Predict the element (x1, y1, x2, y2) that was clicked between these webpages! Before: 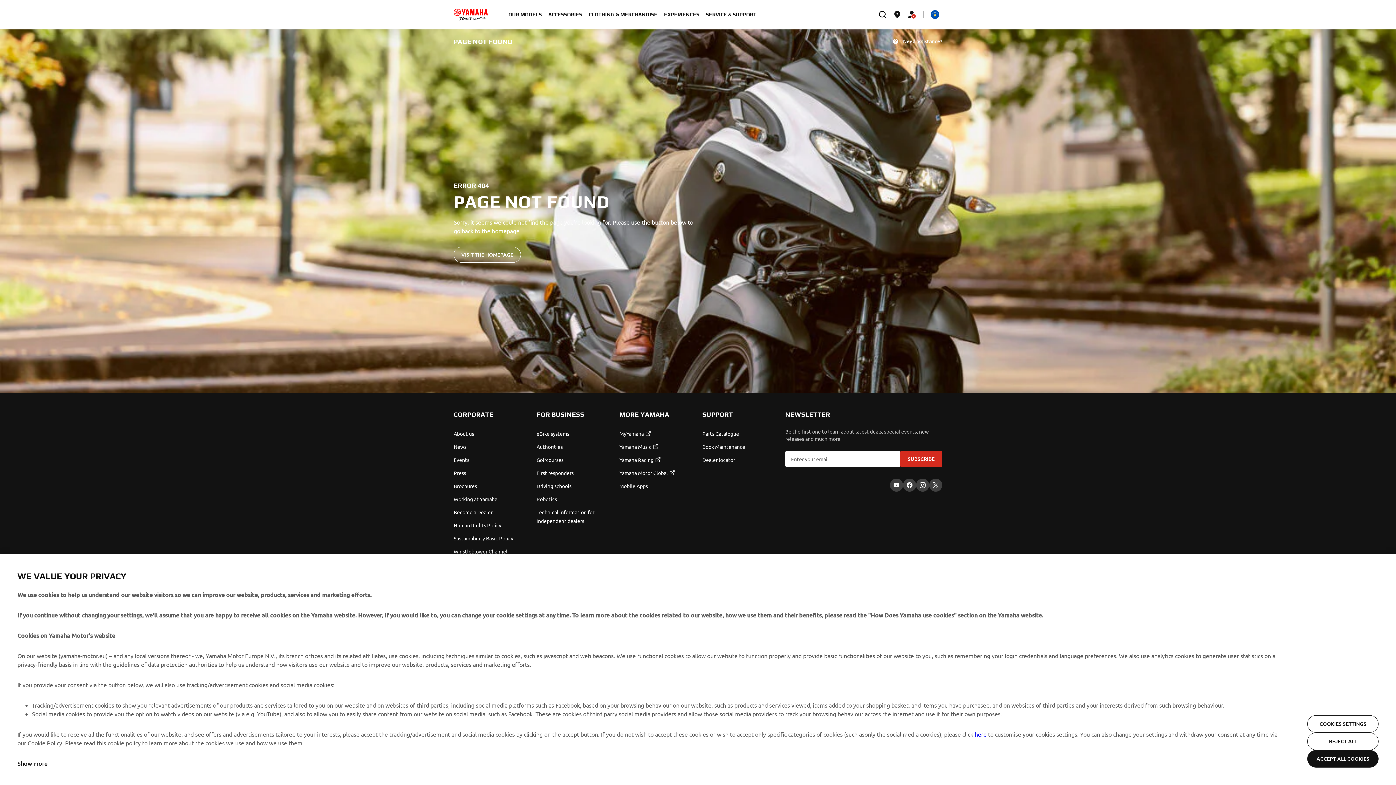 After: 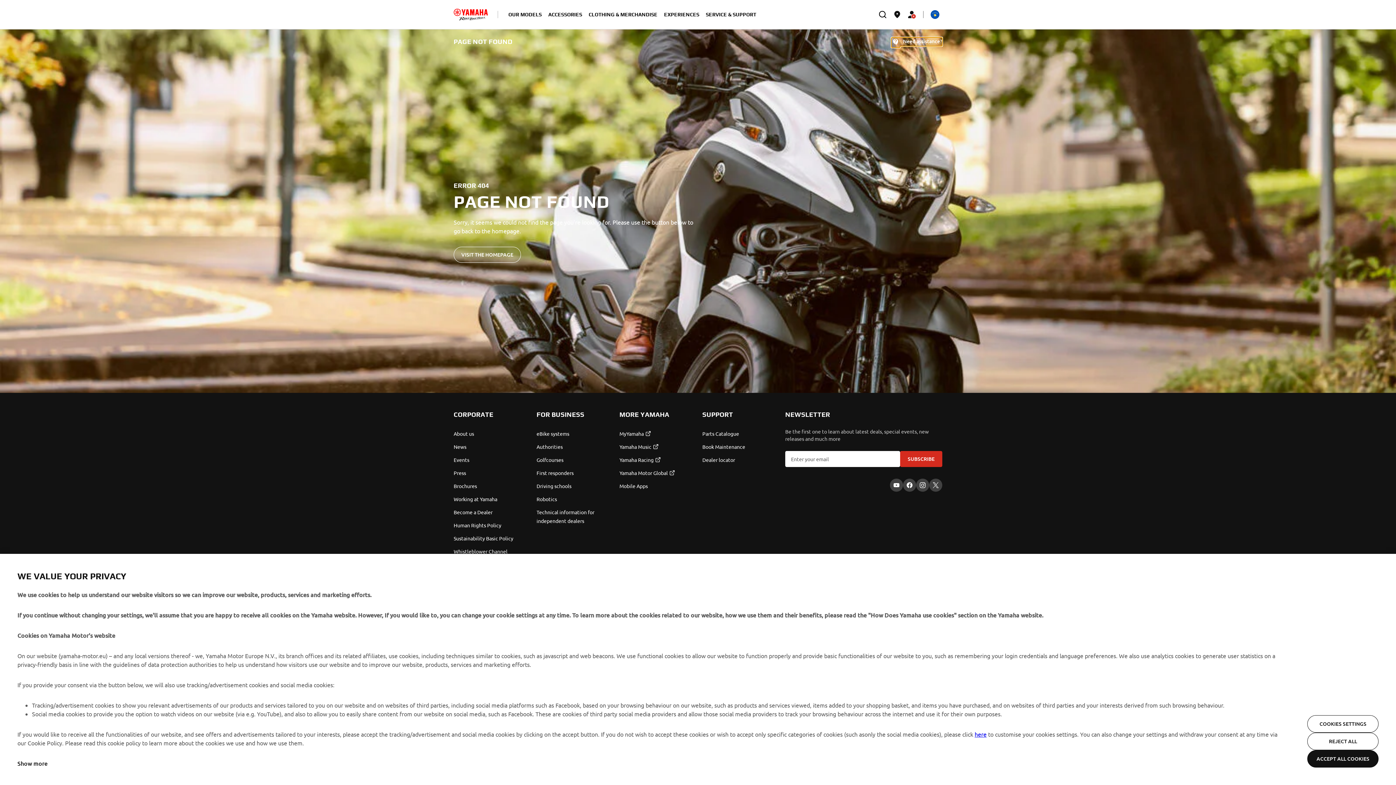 Action: label: Need assistance? bbox: (891, 37, 942, 46)